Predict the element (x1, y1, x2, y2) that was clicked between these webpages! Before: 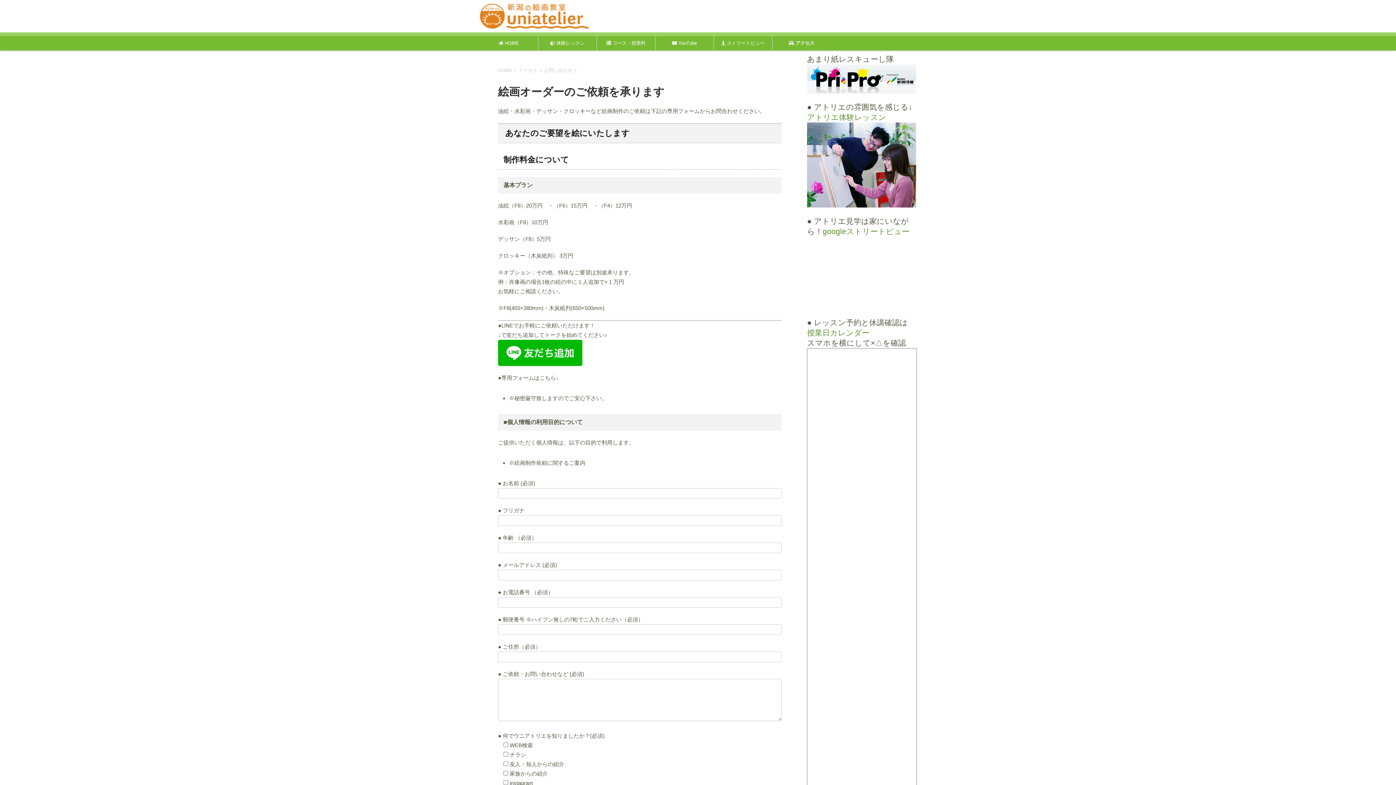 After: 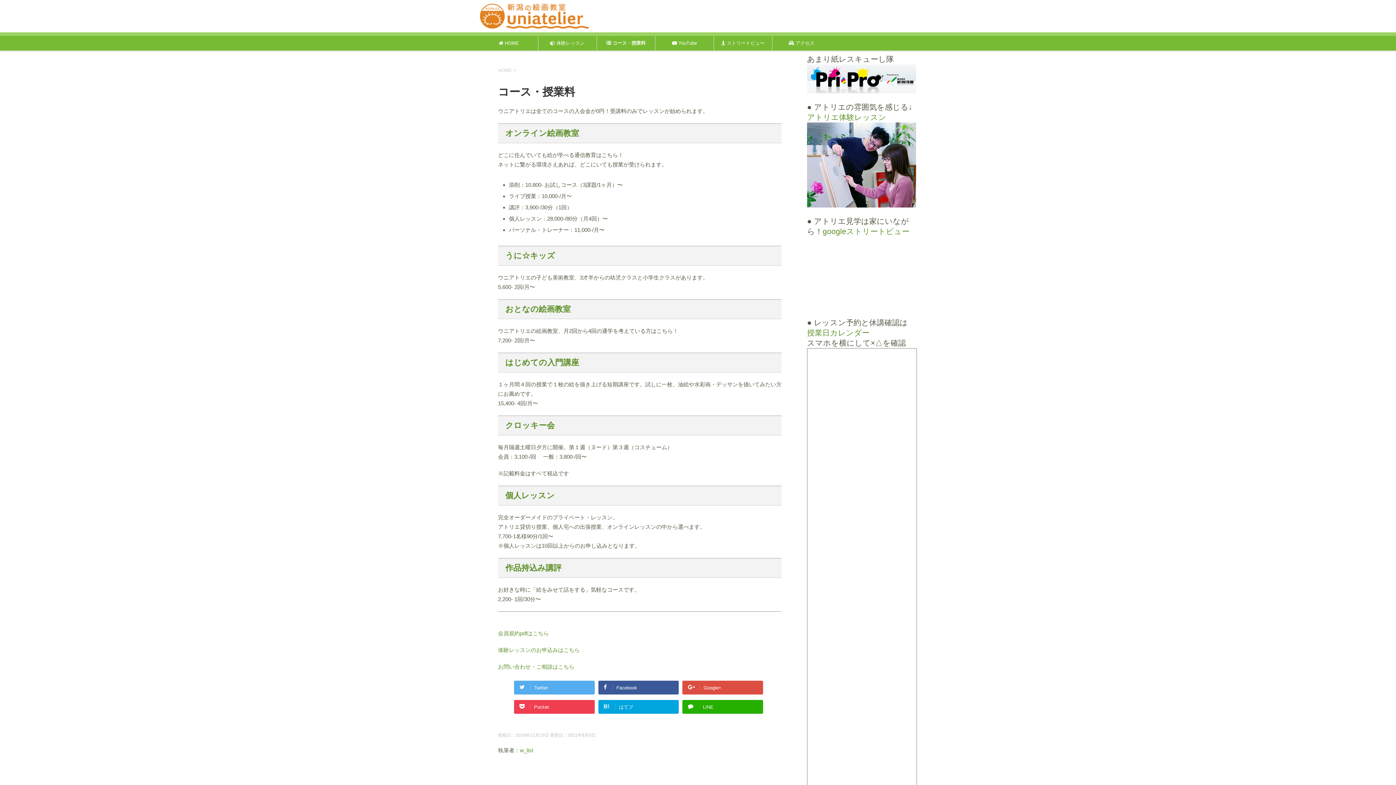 Action: label:  コース・授業料 bbox: (597, 36, 655, 50)